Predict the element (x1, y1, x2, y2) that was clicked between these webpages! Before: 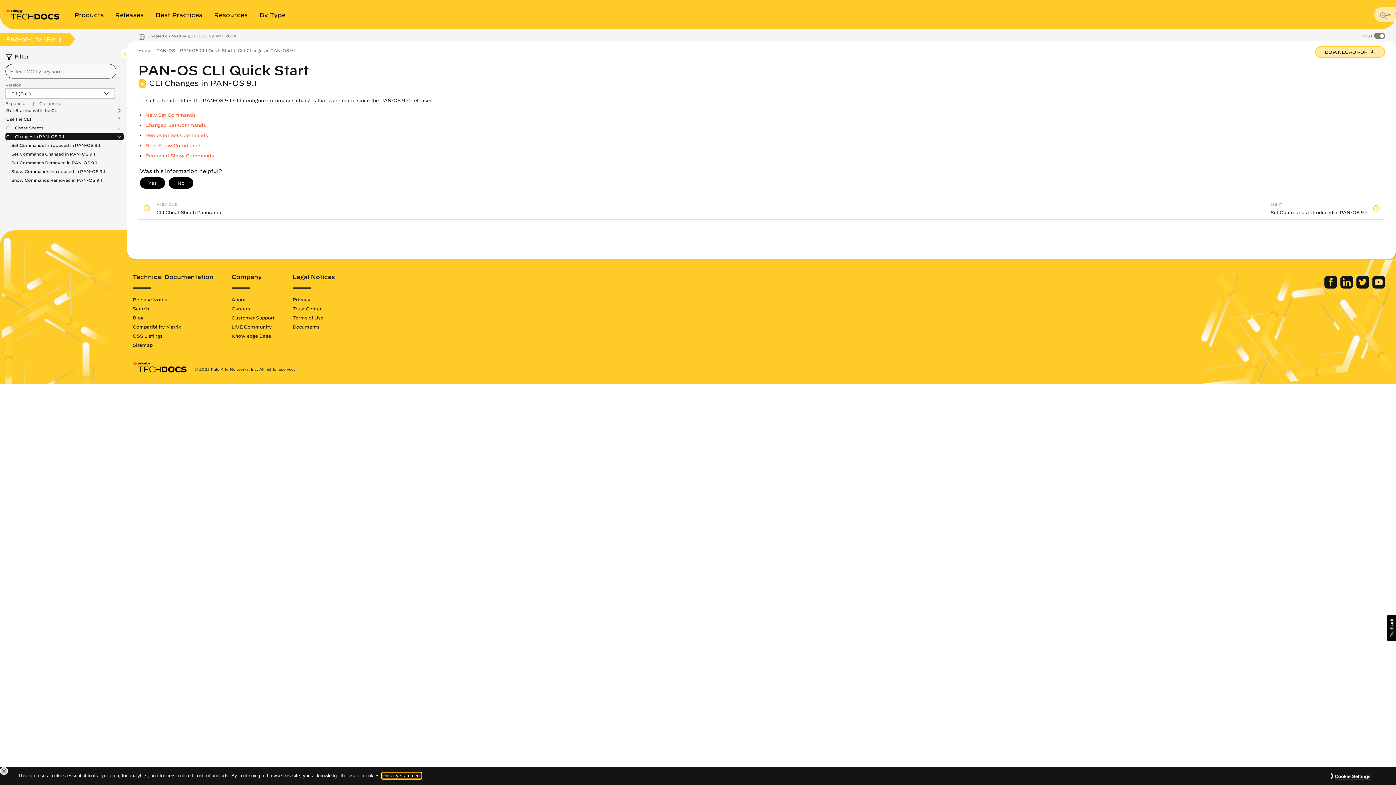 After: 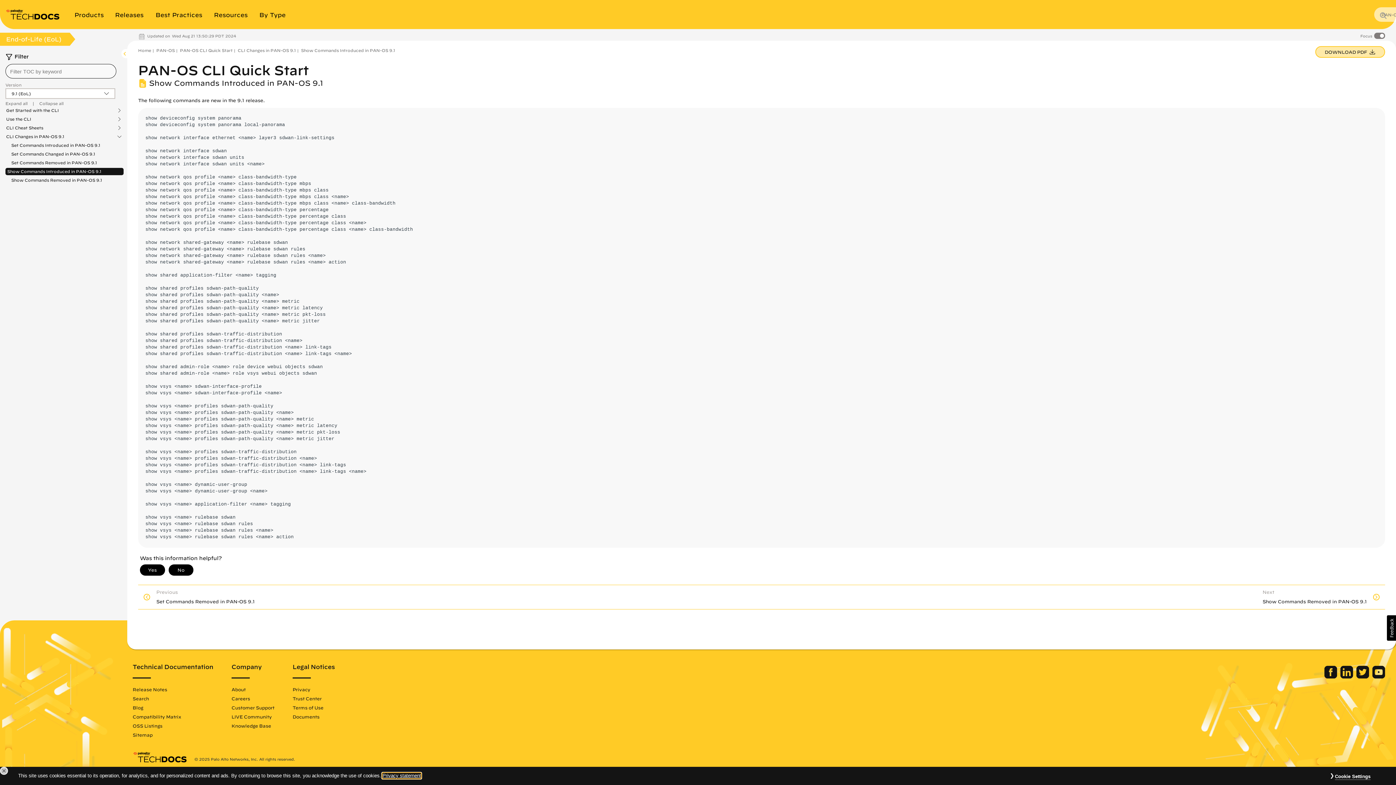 Action: bbox: (5, 168, 112, 175) label: Show Commands Introduced in PAN-OS 9.1